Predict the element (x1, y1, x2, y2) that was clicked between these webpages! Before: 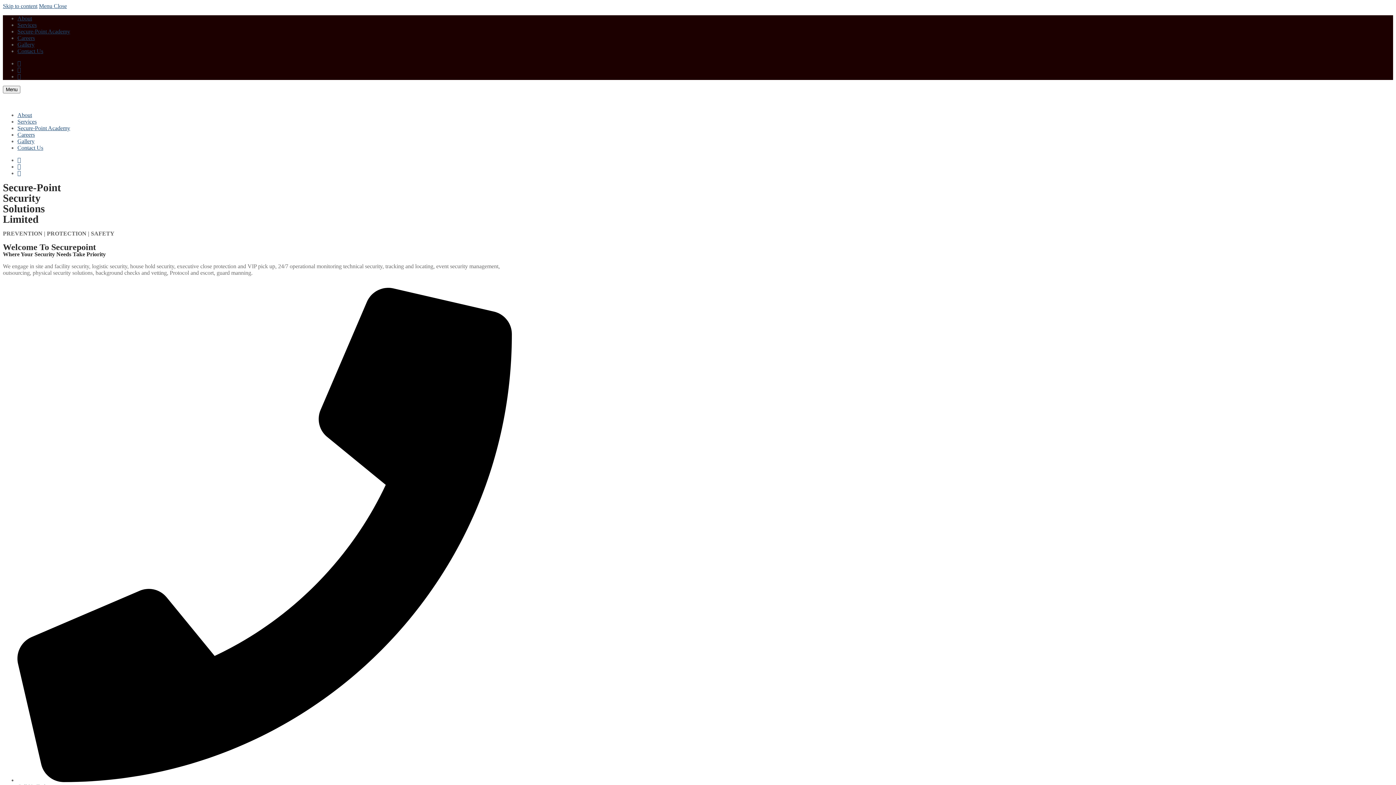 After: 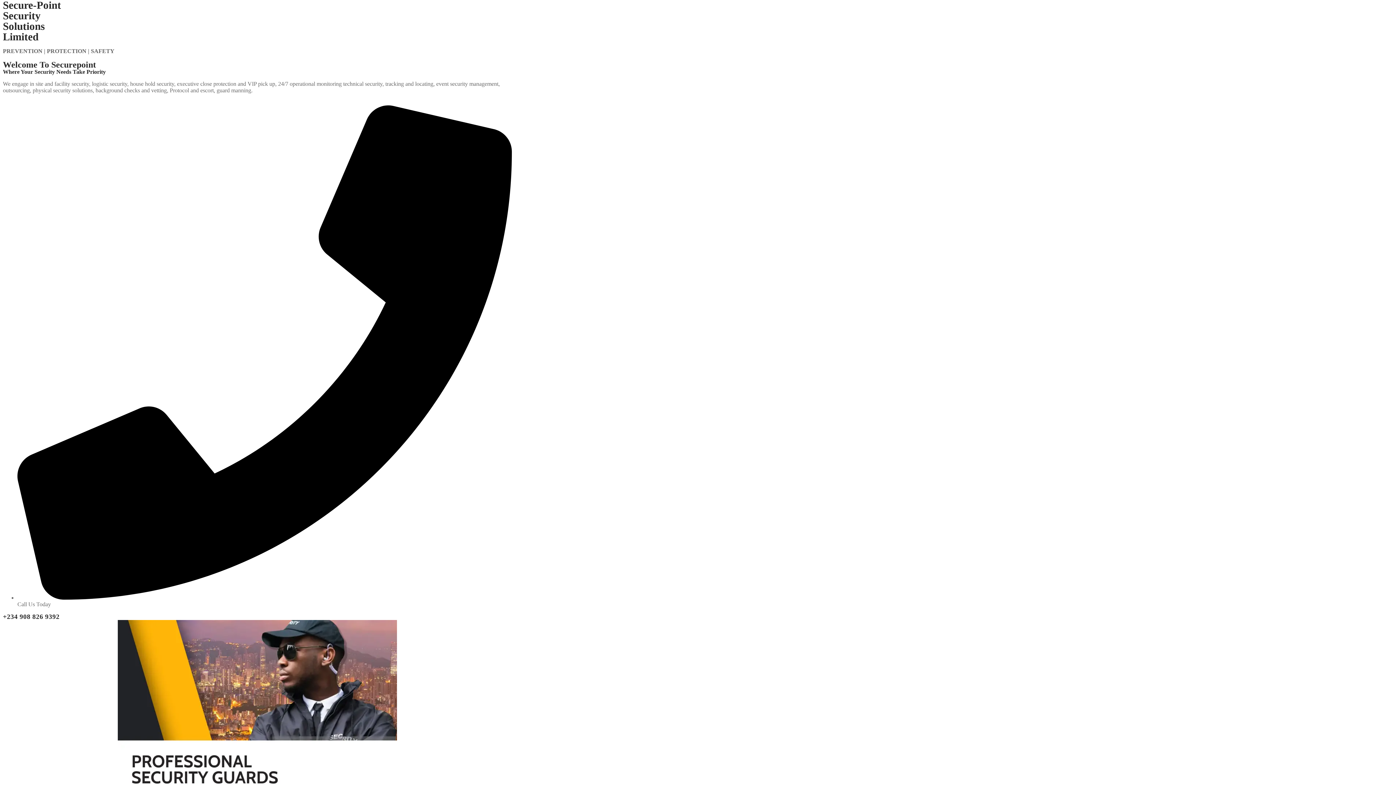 Action: bbox: (2, 2, 37, 9) label: Skip to content